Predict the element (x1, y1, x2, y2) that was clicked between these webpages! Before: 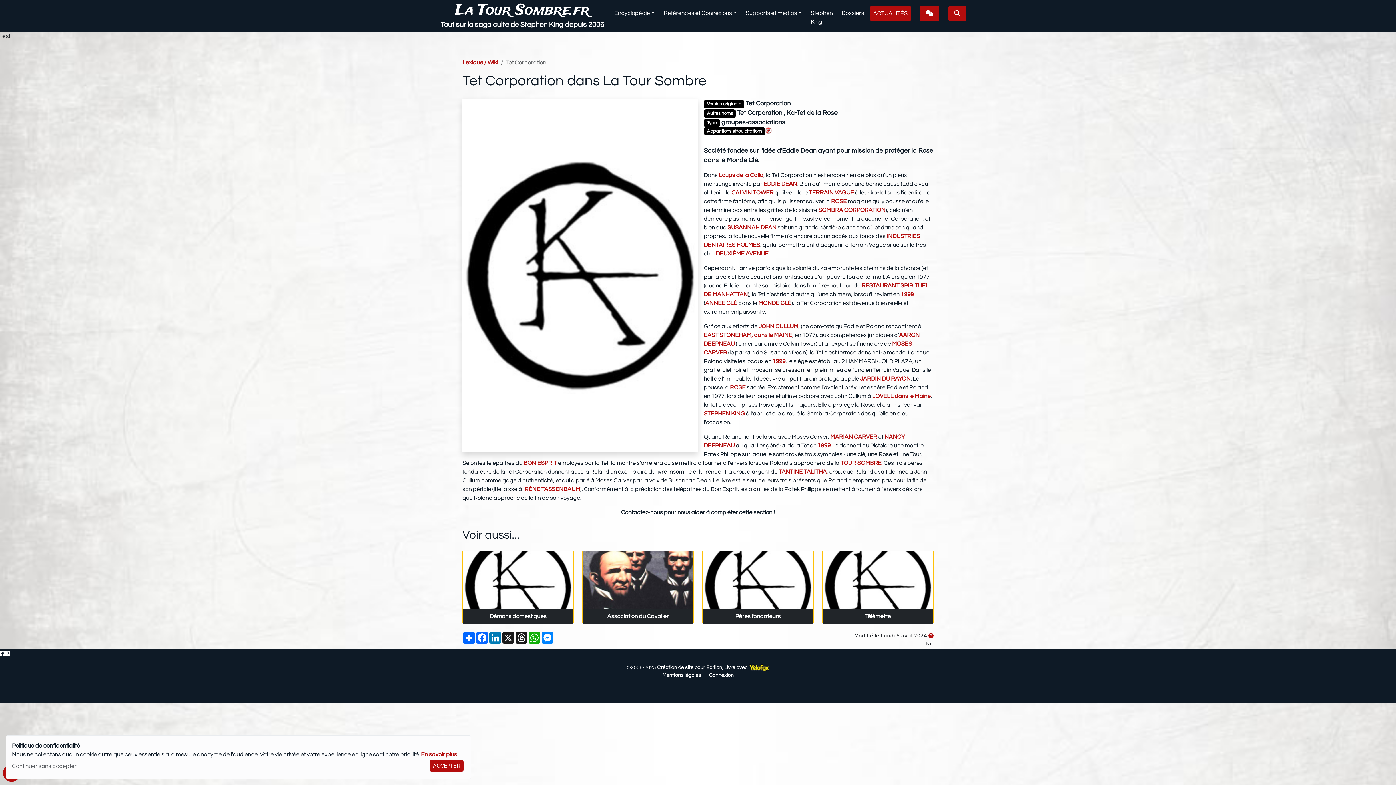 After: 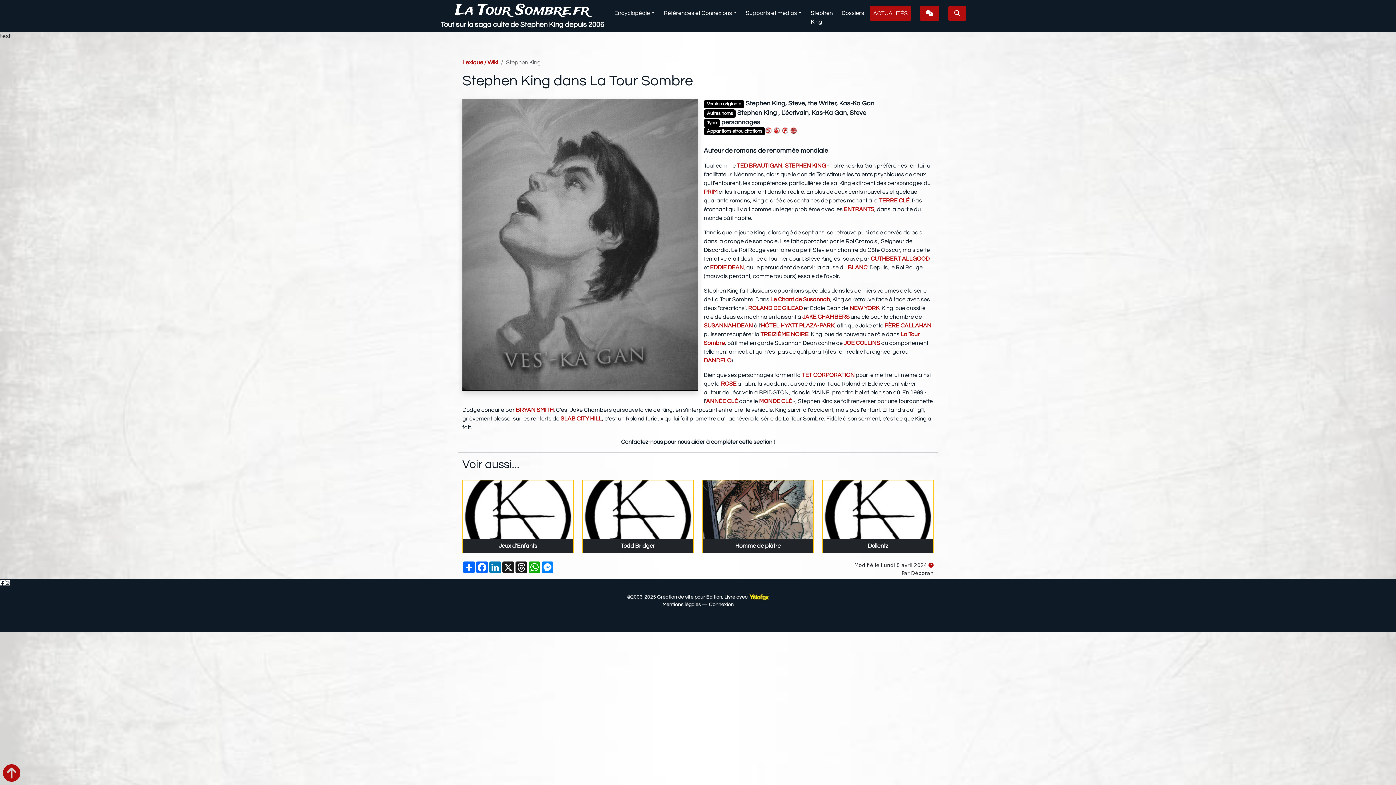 Action: label: STEPHEN KING bbox: (704, 410, 745, 416)